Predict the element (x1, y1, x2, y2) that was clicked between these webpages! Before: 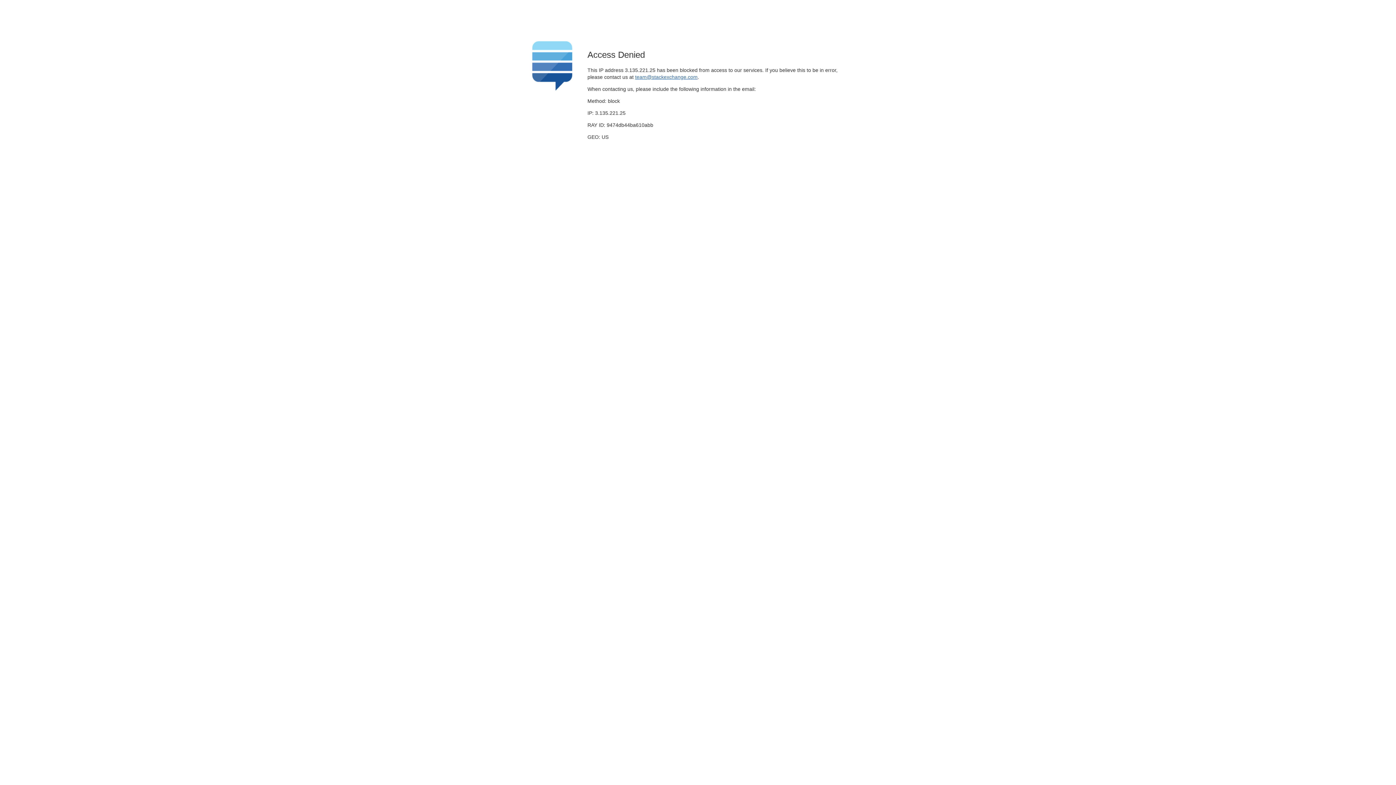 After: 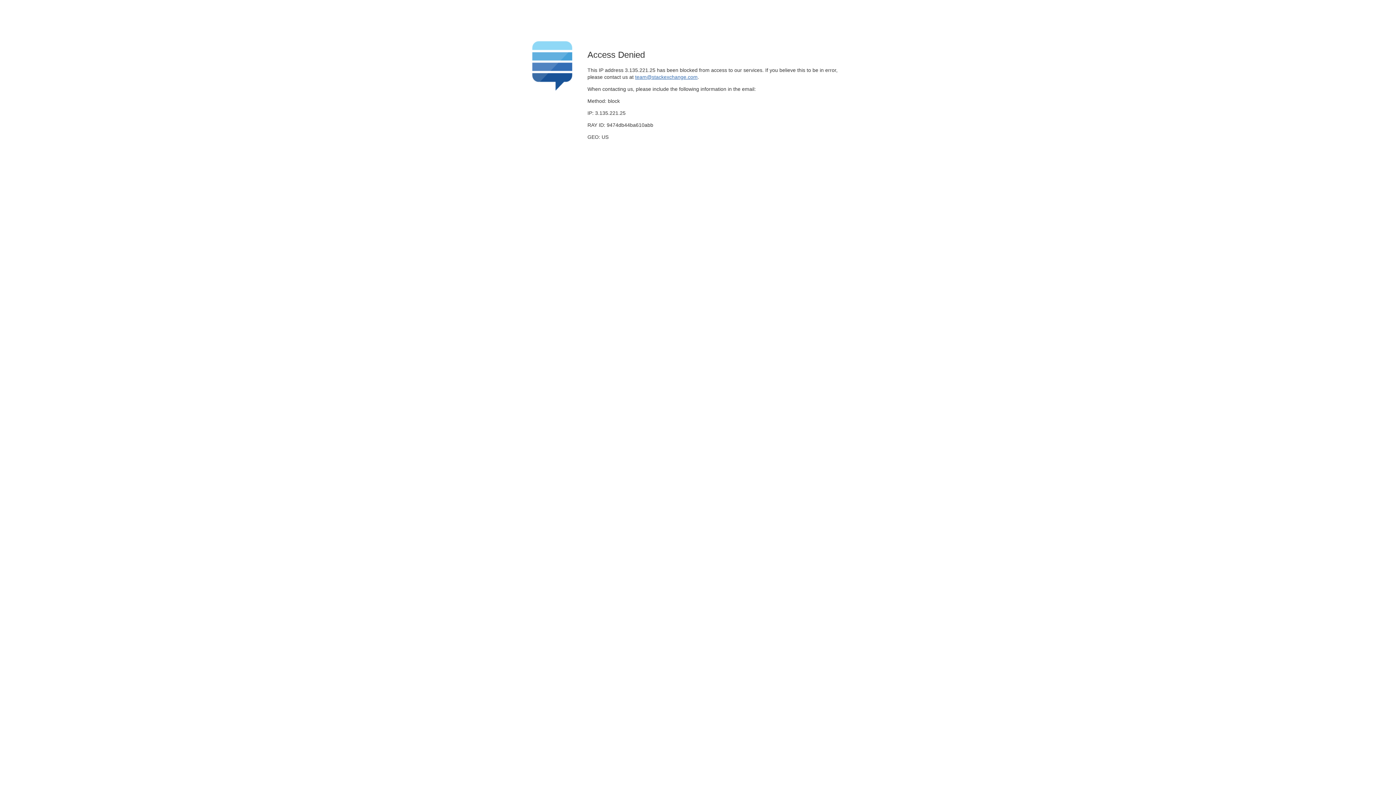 Action: label: team@stackexchange.com bbox: (635, 74, 697, 79)